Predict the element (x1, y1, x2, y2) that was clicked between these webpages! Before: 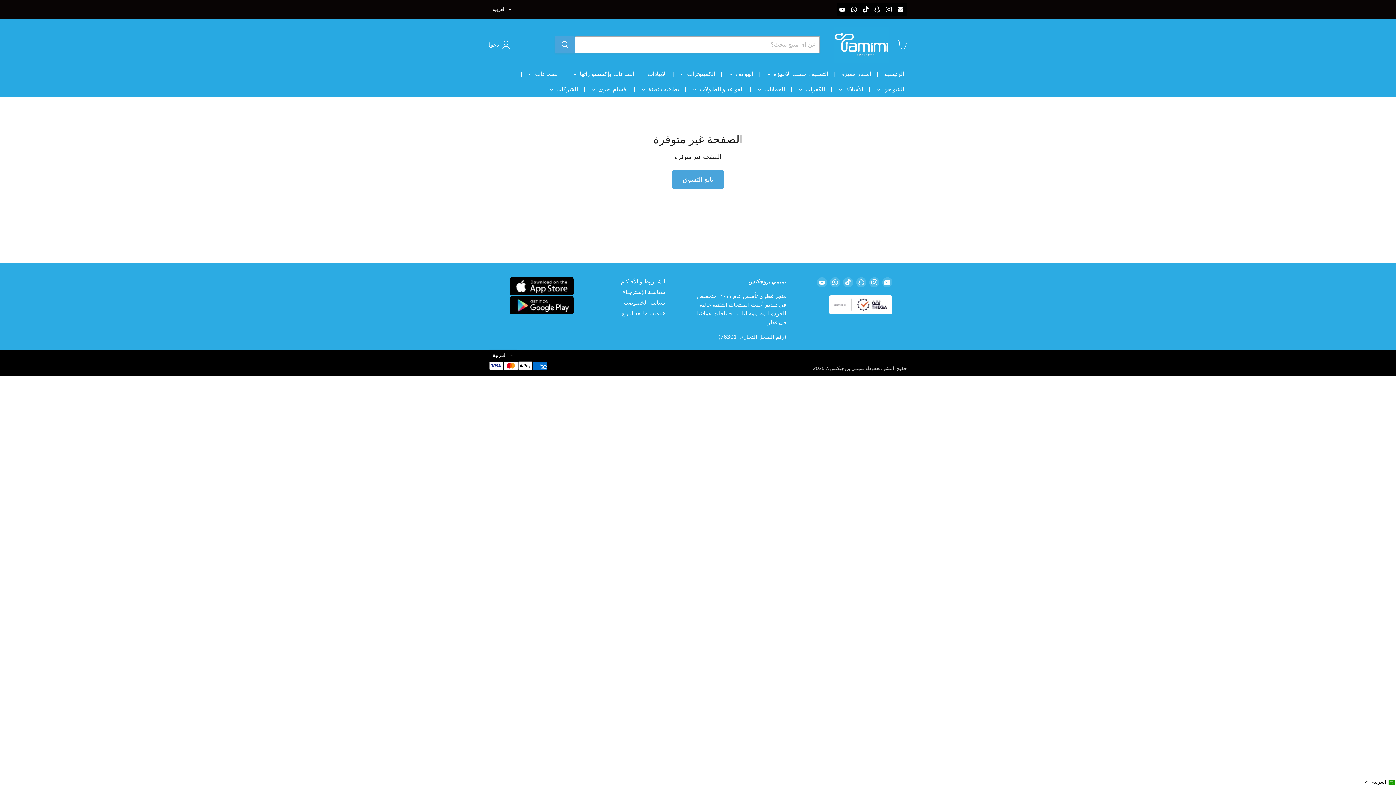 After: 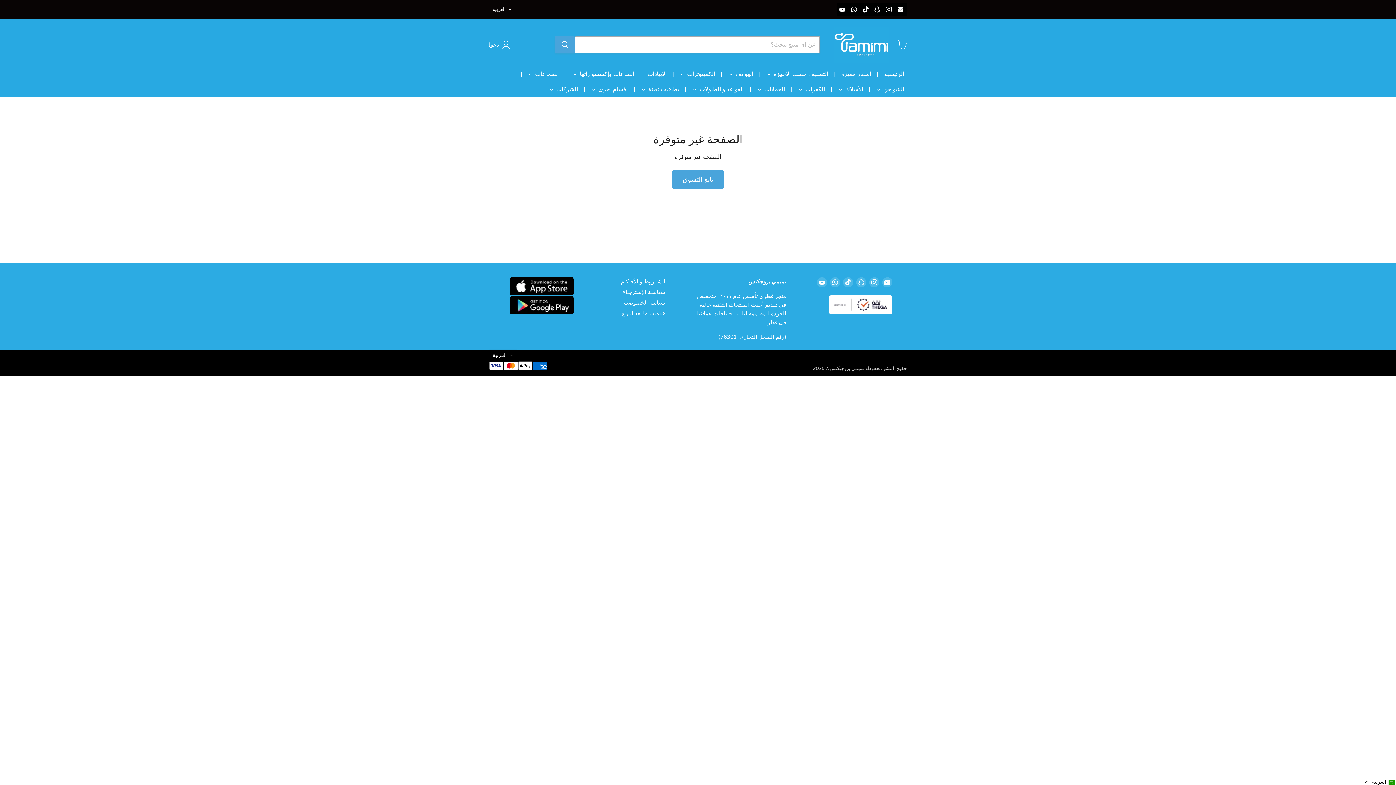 Action: bbox: (788, 81, 795, 97) label: |